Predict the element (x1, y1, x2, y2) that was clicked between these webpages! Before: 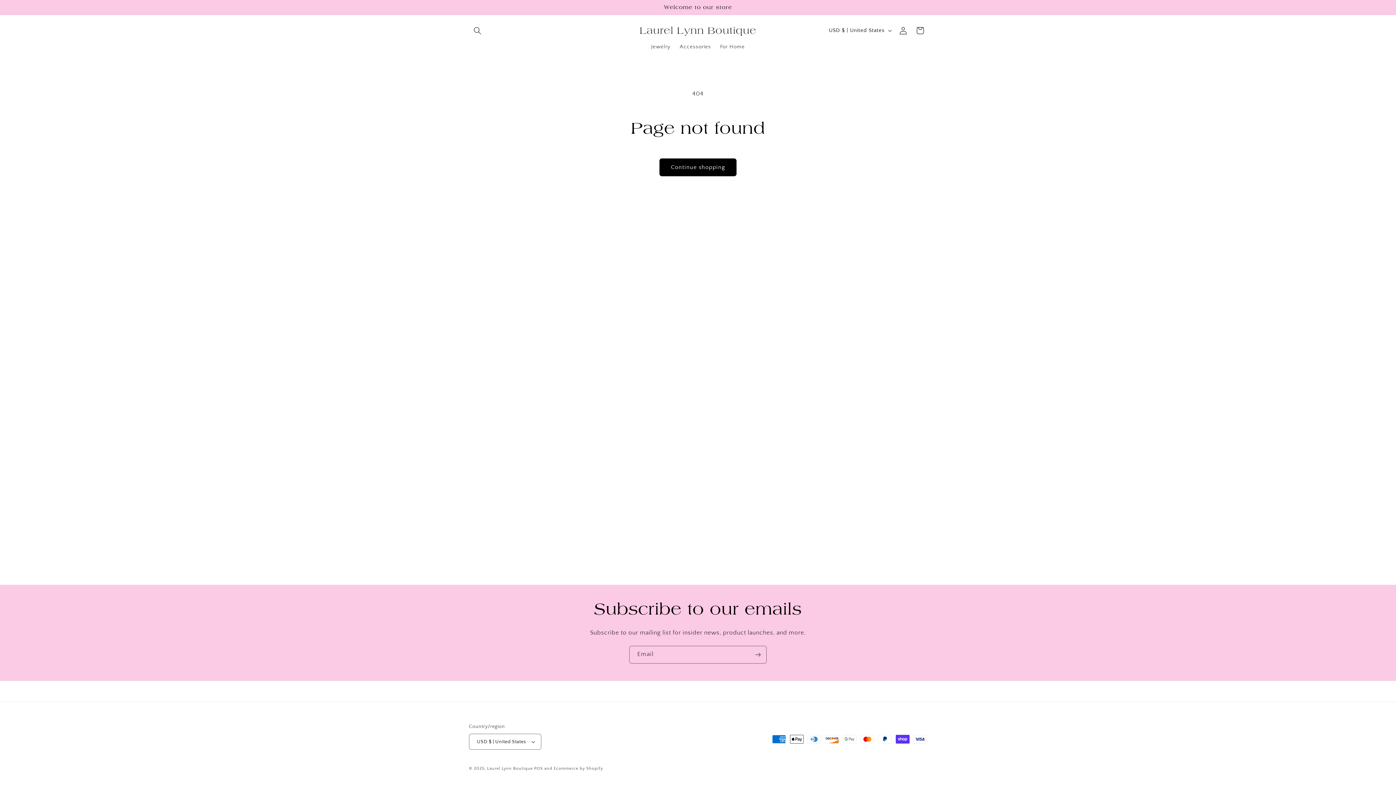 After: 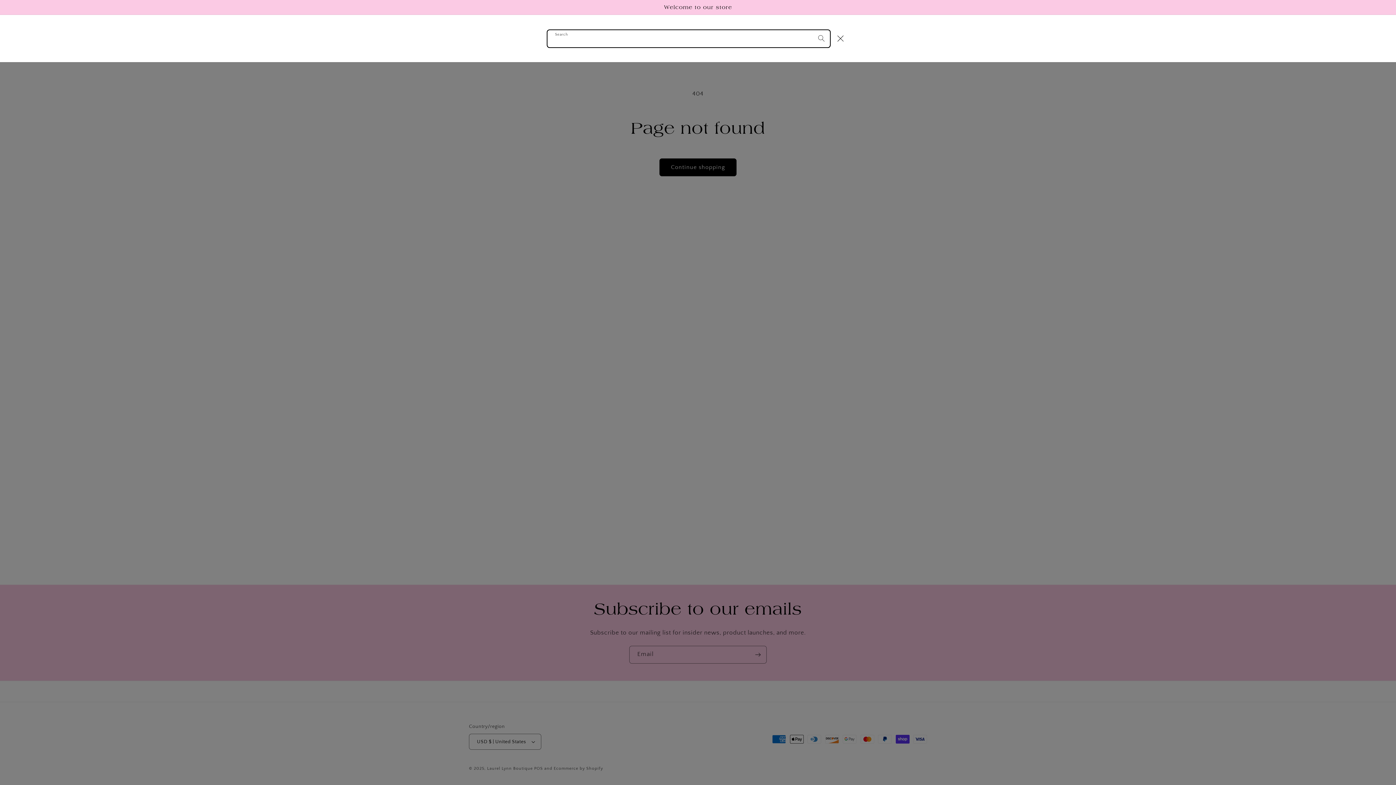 Action: label: Search bbox: (469, 22, 485, 38)